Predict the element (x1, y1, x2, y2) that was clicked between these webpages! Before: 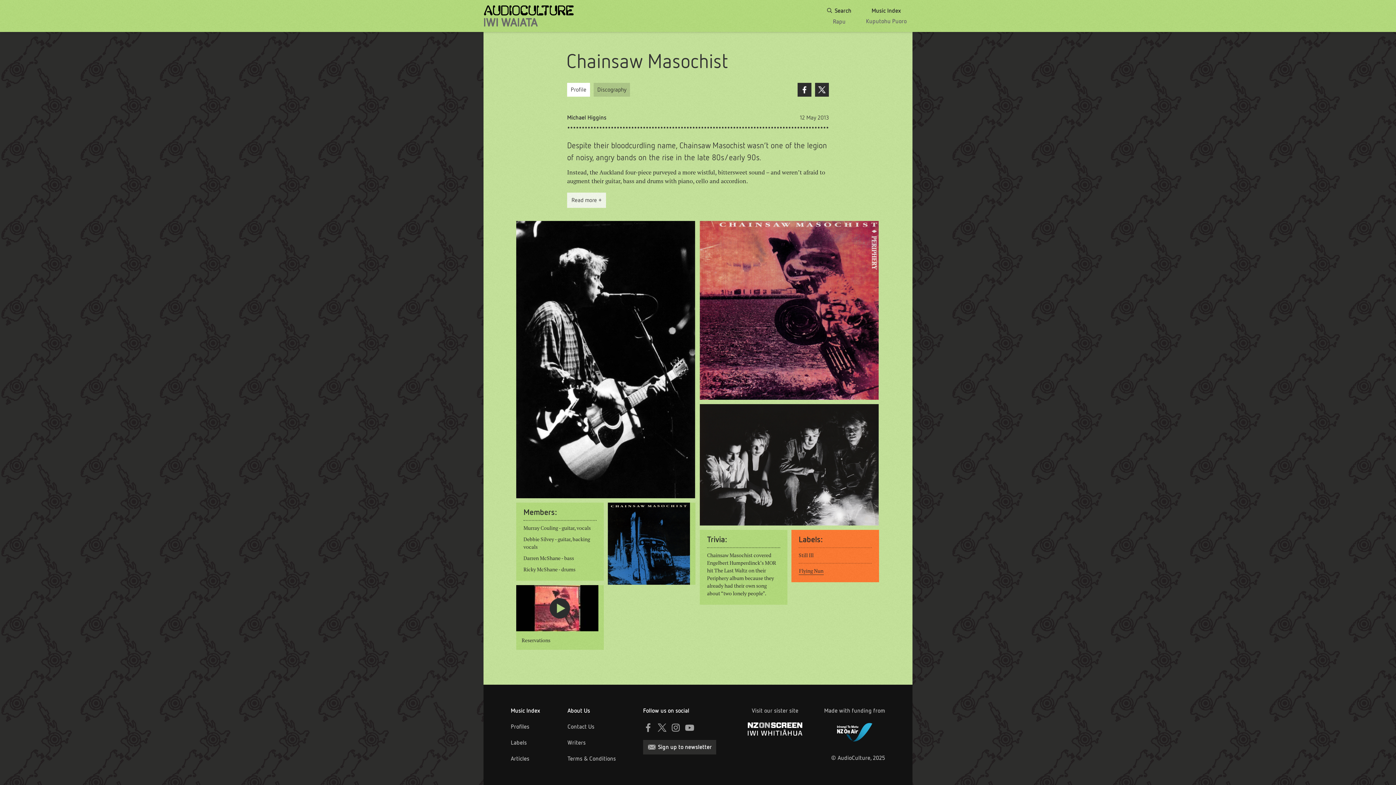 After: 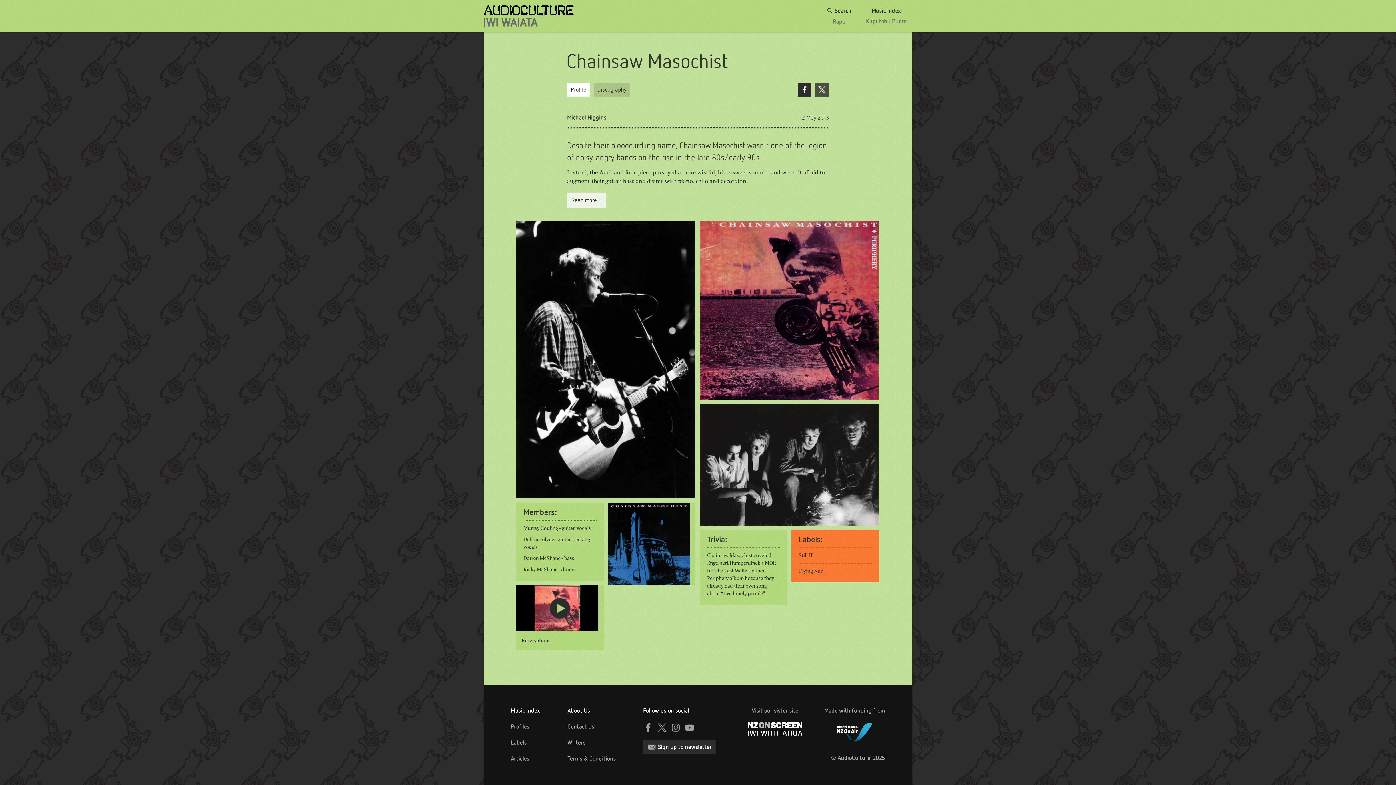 Action: label: Twitter bbox: (815, 82, 829, 96)